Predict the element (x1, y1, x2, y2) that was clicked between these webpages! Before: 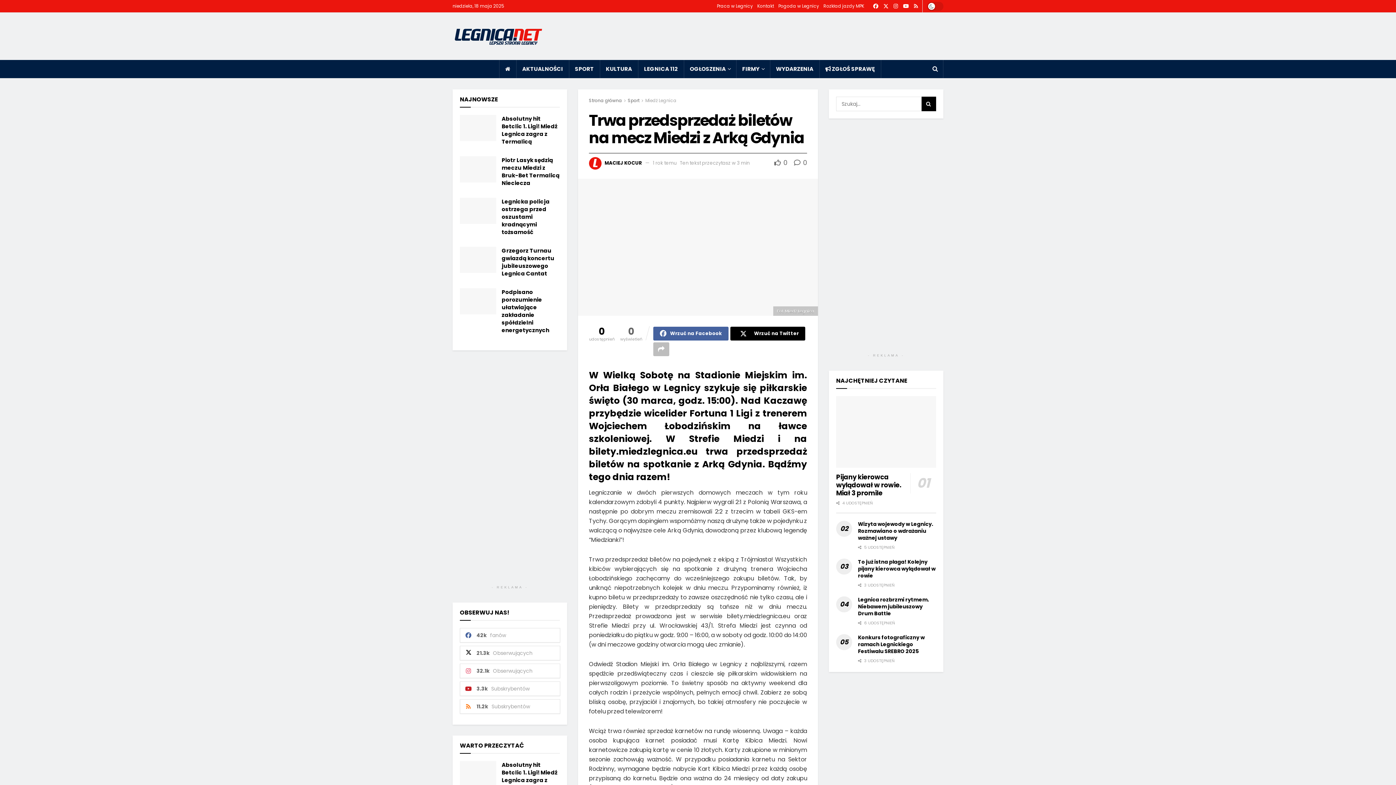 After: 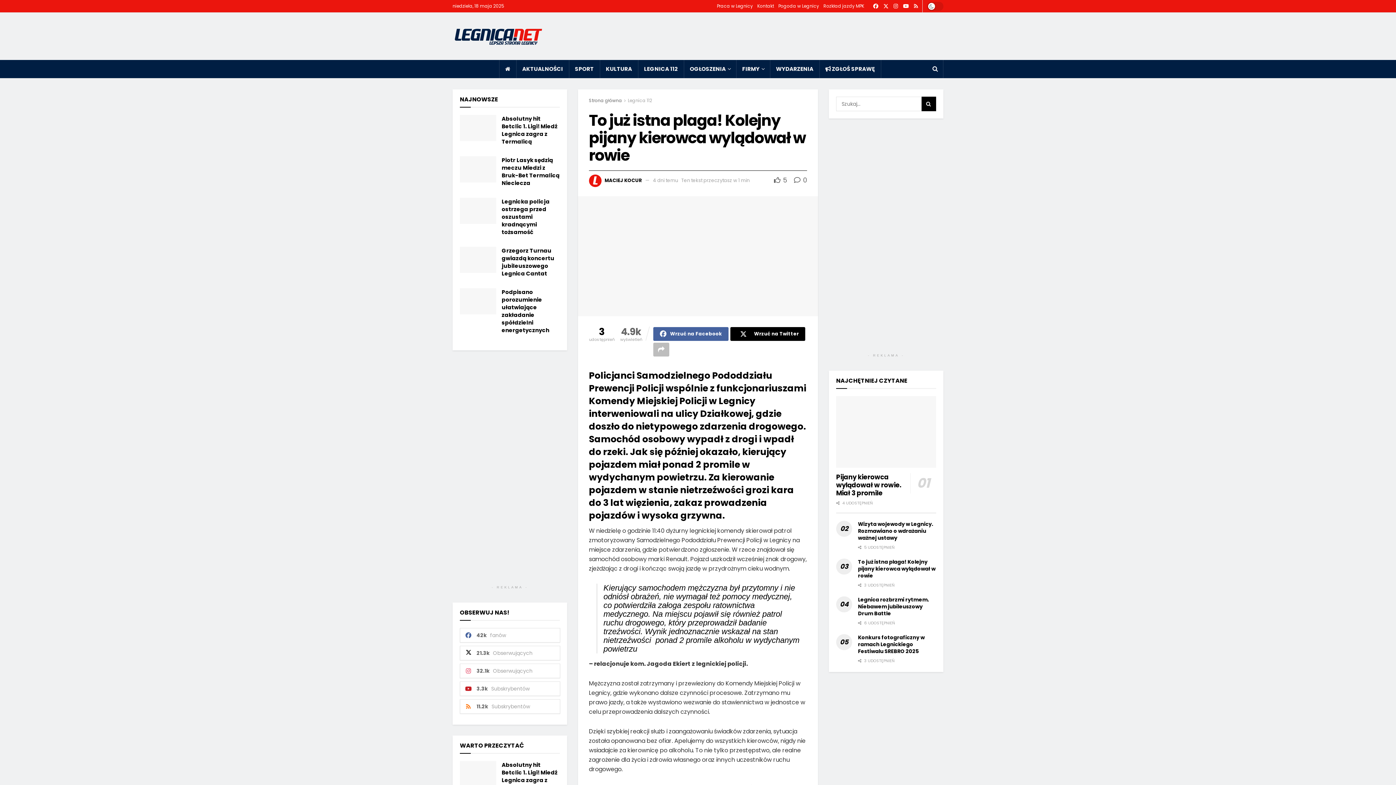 Action: bbox: (858, 558, 935, 579) label: To już istna plaga! Kolejny pijany kierowca wylądował w rowie